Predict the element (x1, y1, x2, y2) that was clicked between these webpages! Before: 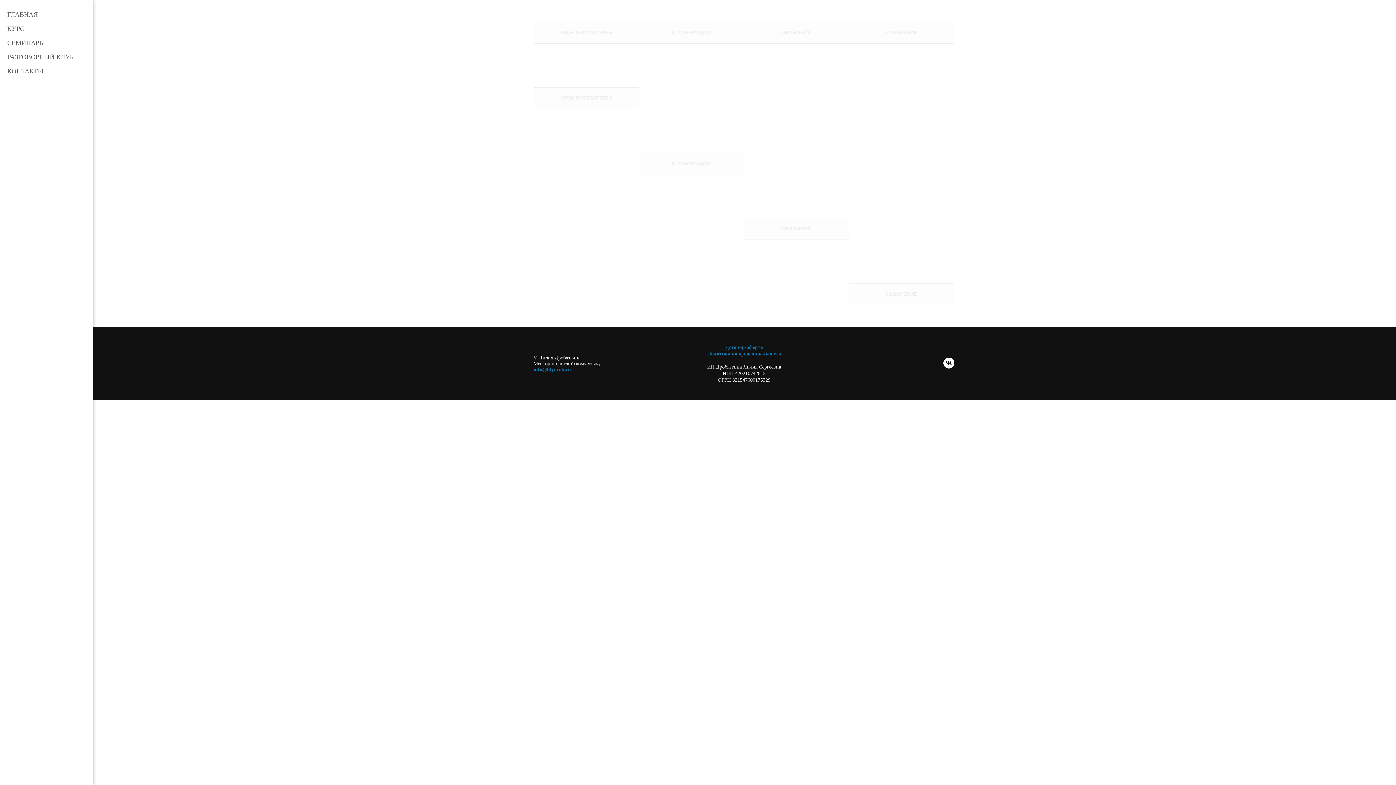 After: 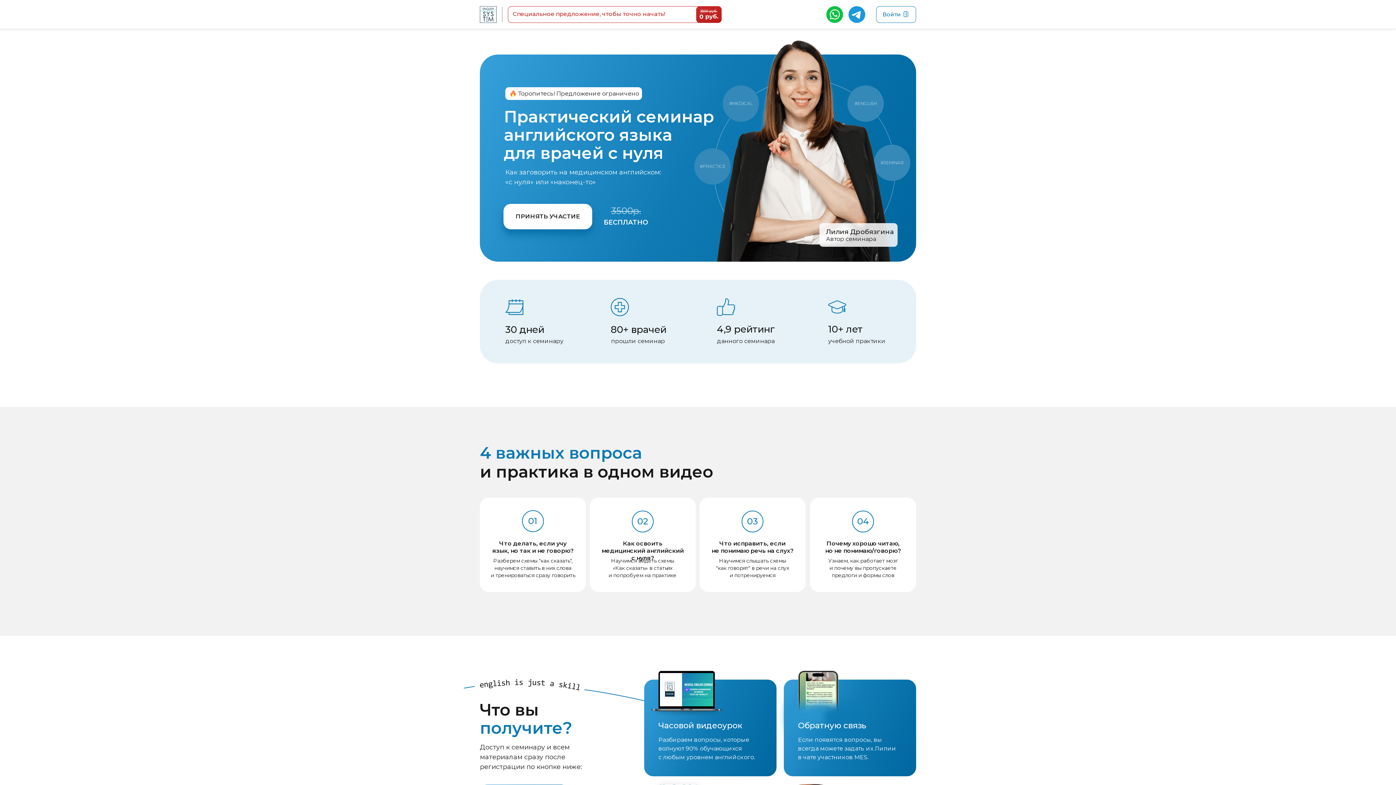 Action: bbox: (7, 10, 37, 18) label: ГЛАВНАЯ